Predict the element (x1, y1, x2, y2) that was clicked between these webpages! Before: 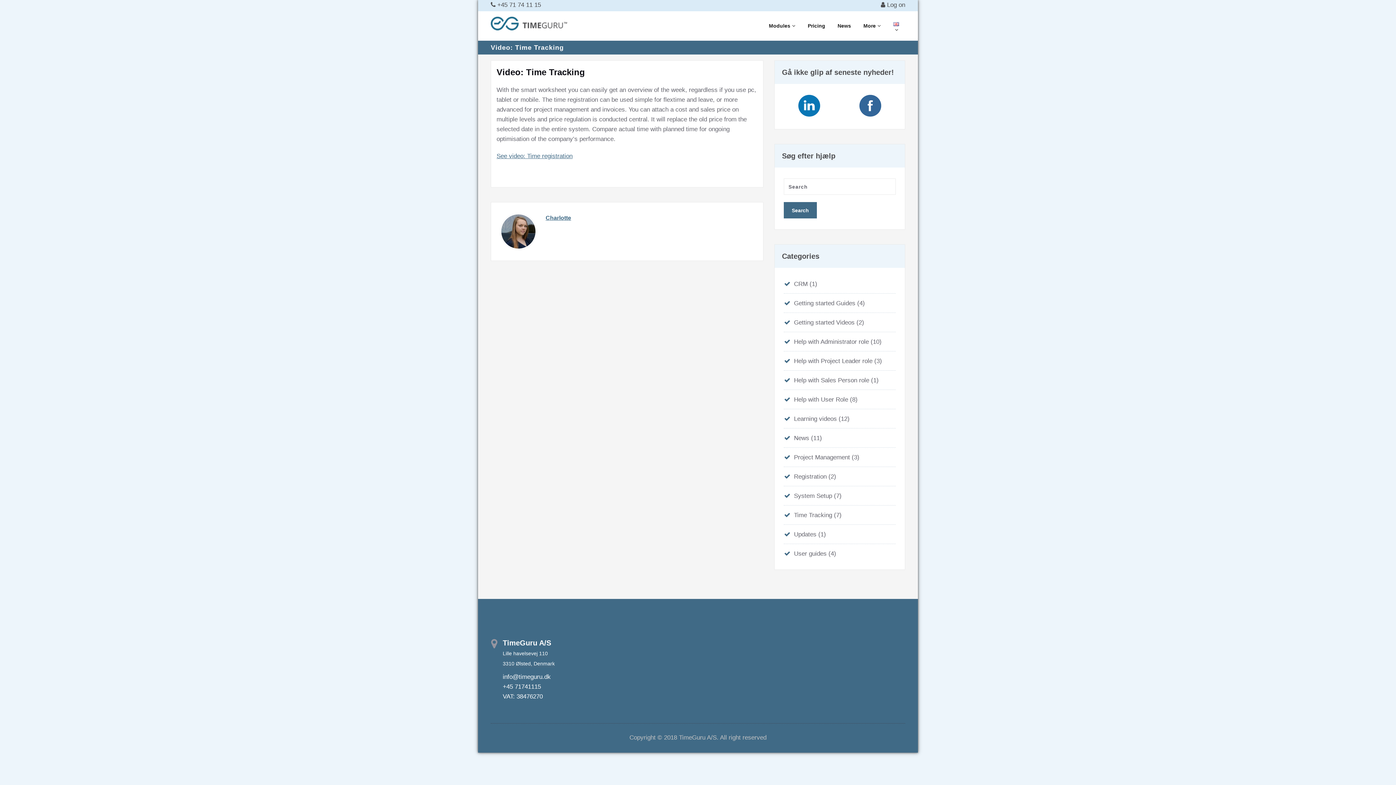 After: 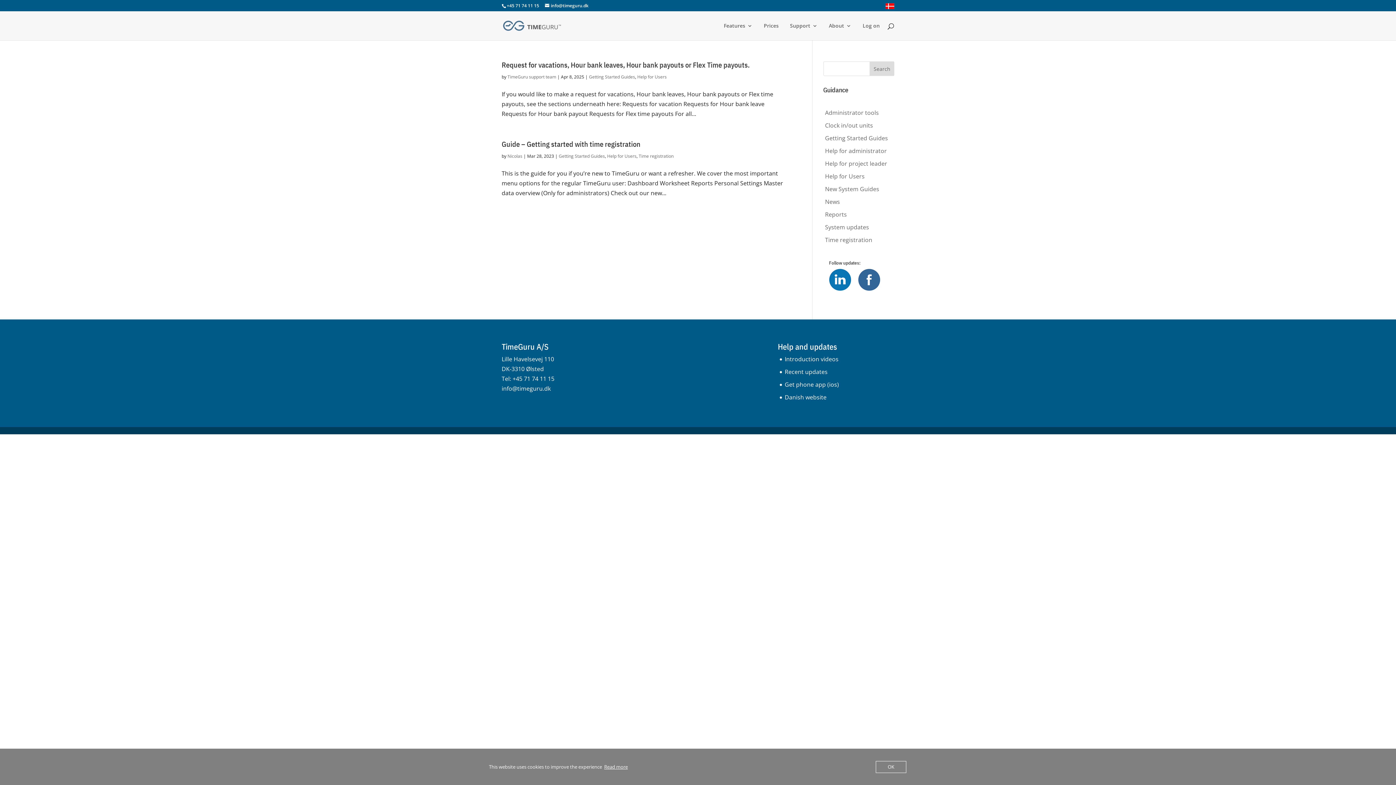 Action: bbox: (784, 300, 855, 306) label: Getting started Guides